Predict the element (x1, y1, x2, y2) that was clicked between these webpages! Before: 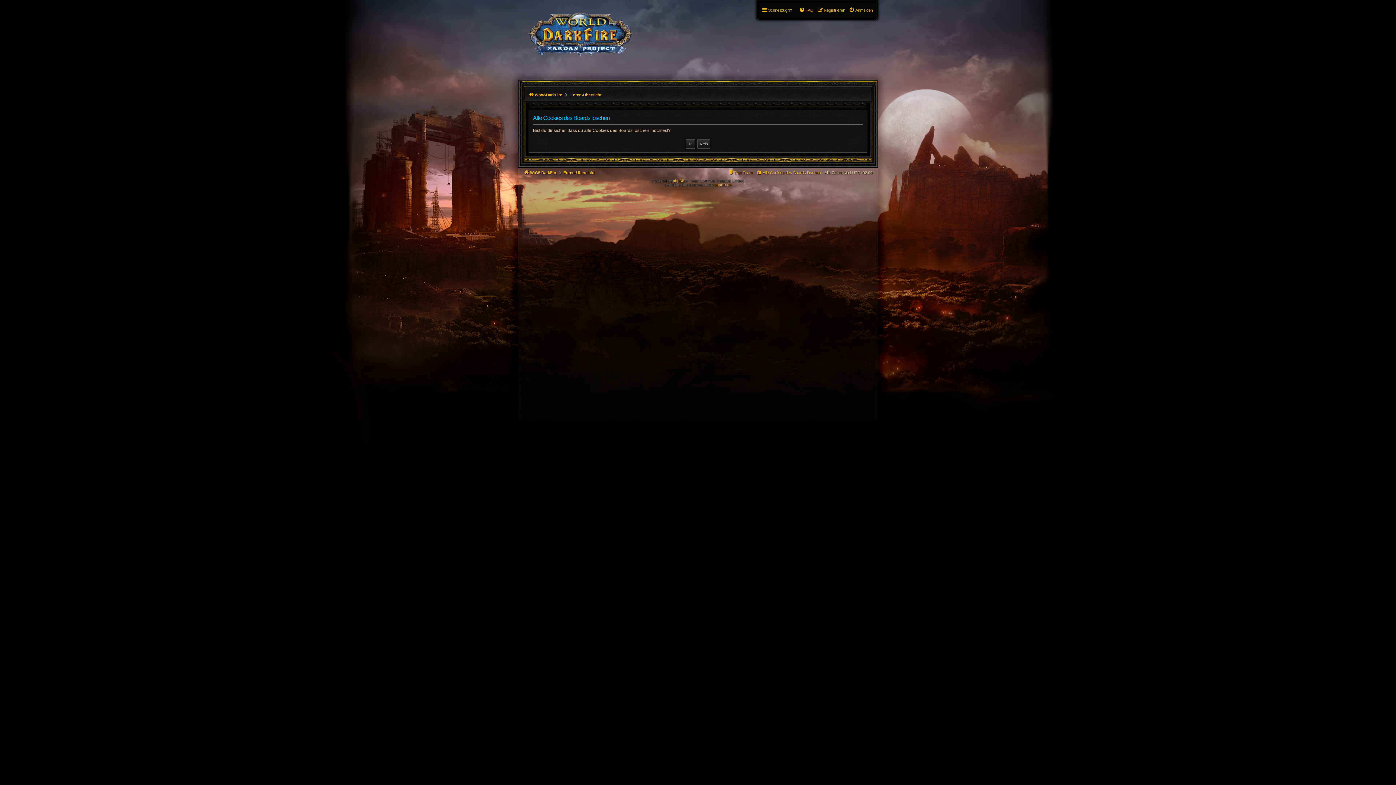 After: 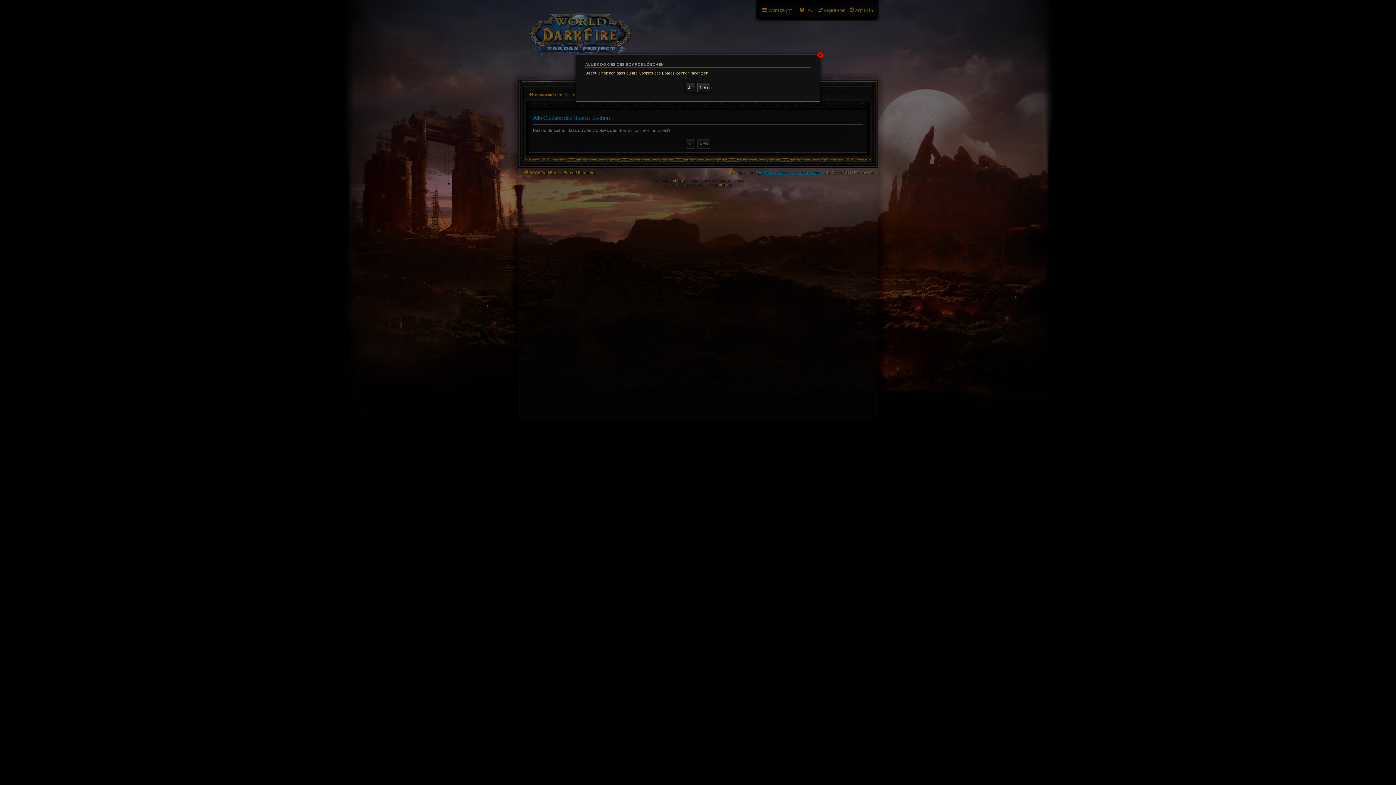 Action: label: Alle Cookies des Boards löschen bbox: (756, 168, 821, 177)